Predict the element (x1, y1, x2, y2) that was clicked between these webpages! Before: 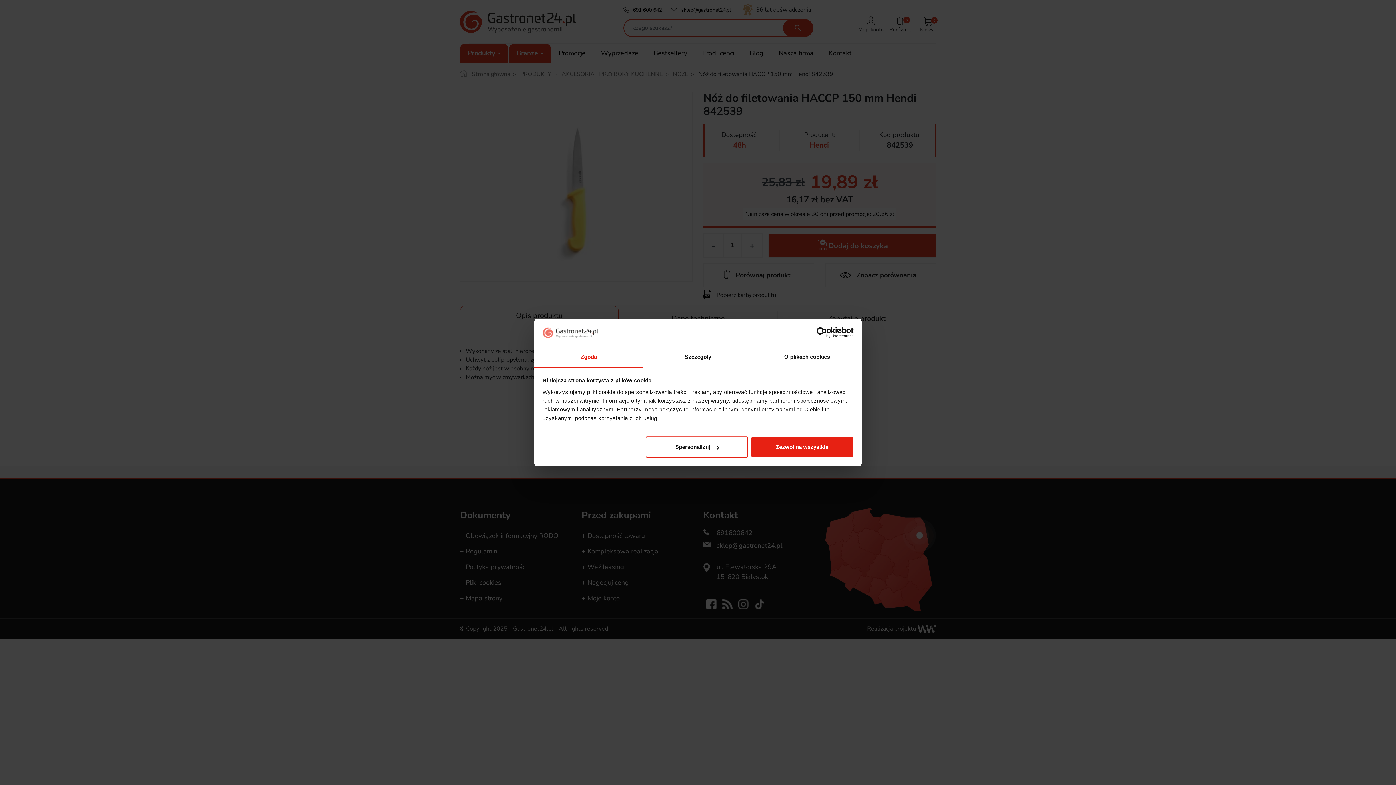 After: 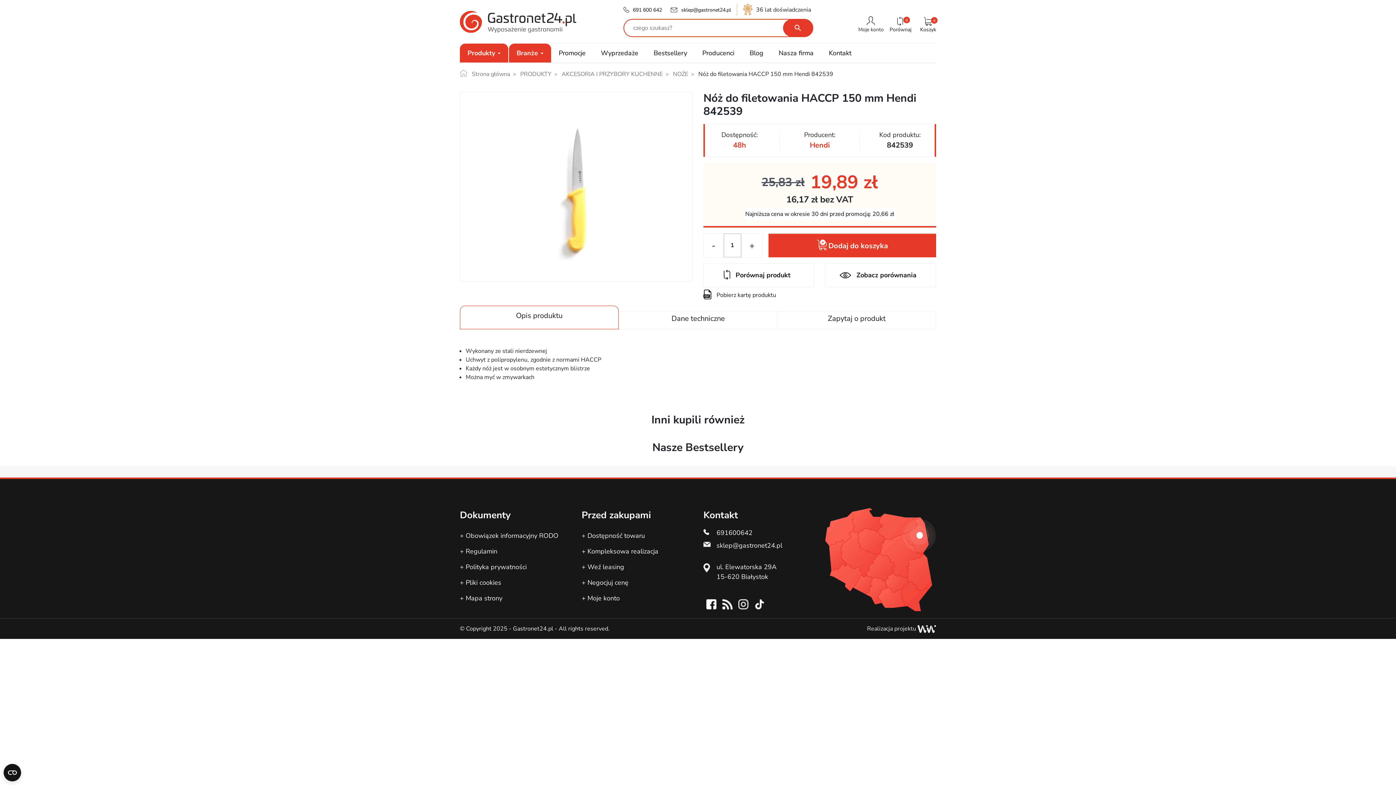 Action: bbox: (751, 436, 853, 457) label: Zezwól na wszystkie